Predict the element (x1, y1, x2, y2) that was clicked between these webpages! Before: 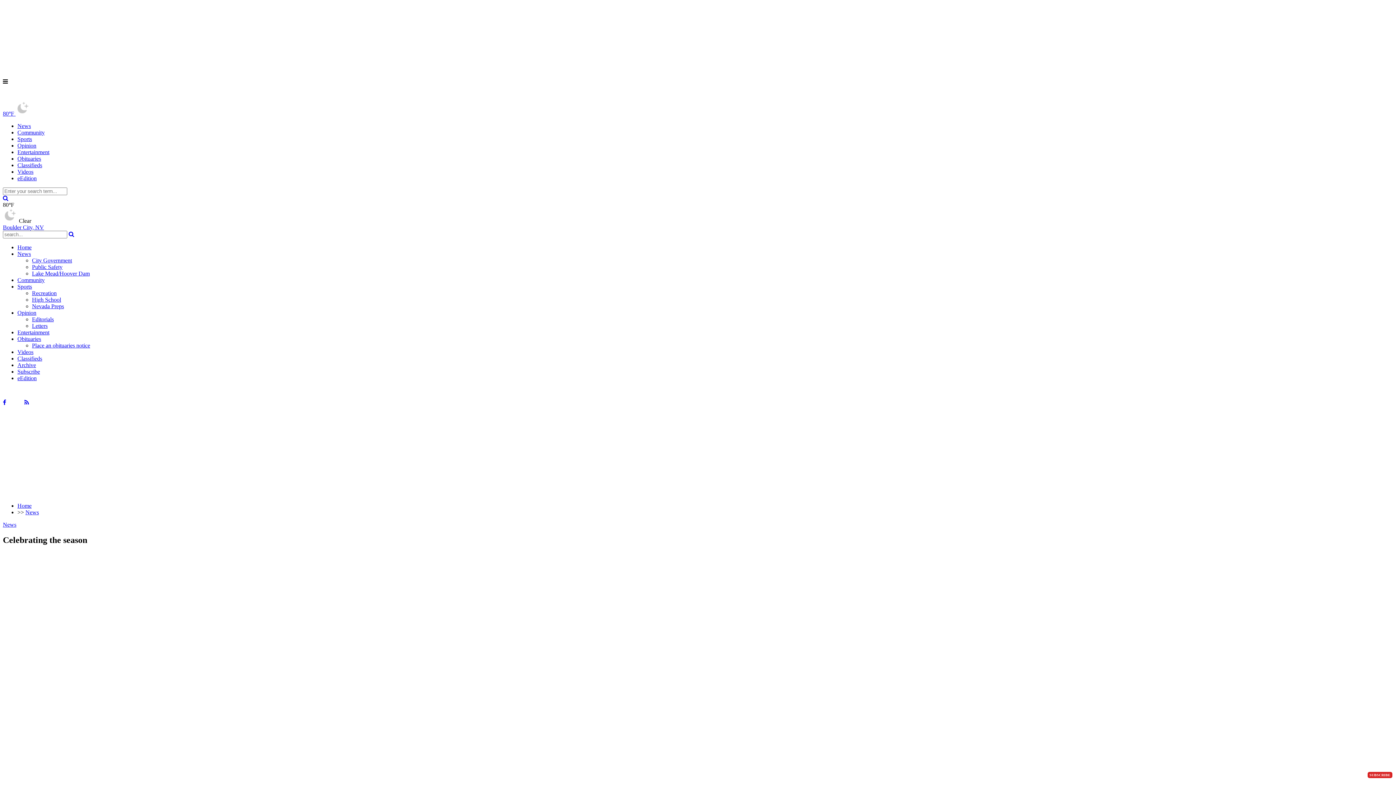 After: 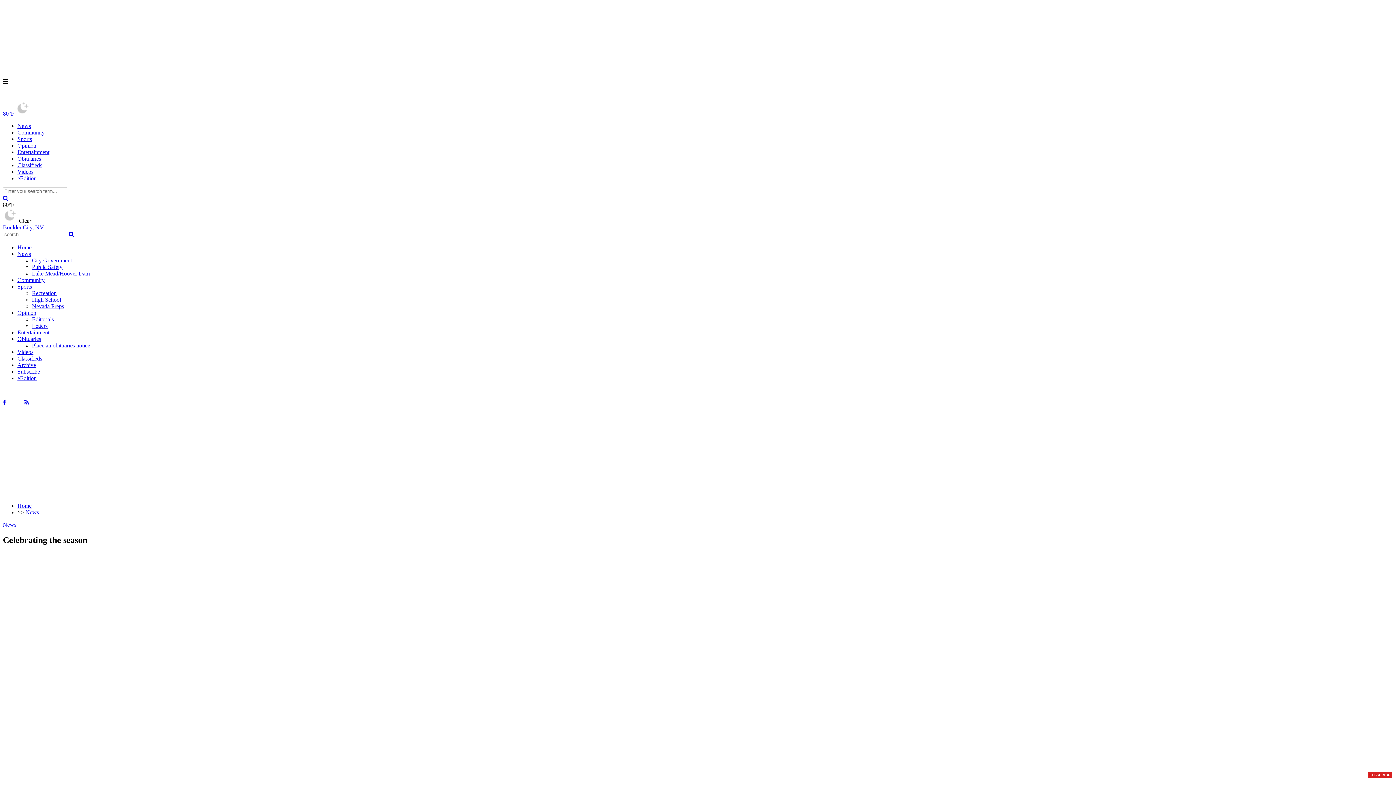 Action: label: SUBSCRIBE bbox: (1368, 772, 1392, 778)